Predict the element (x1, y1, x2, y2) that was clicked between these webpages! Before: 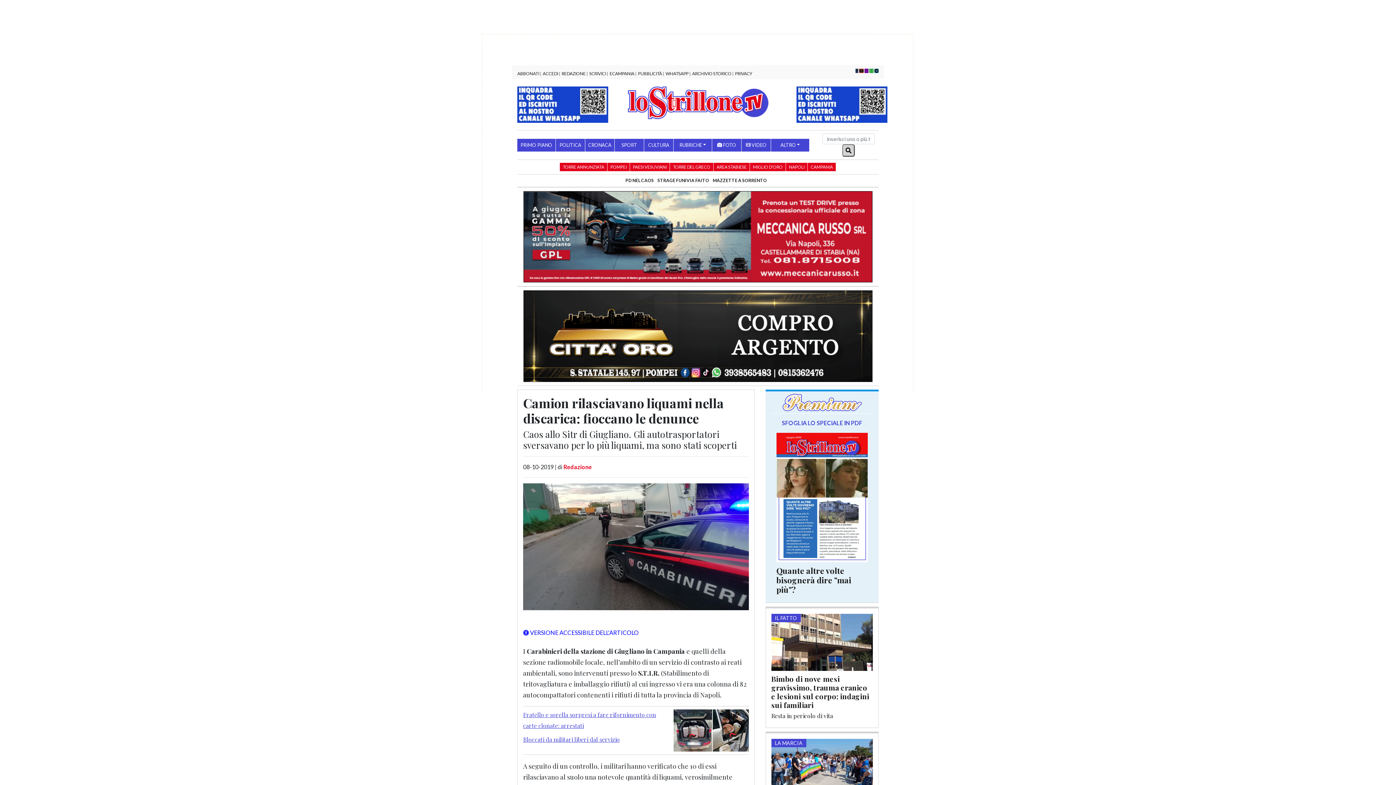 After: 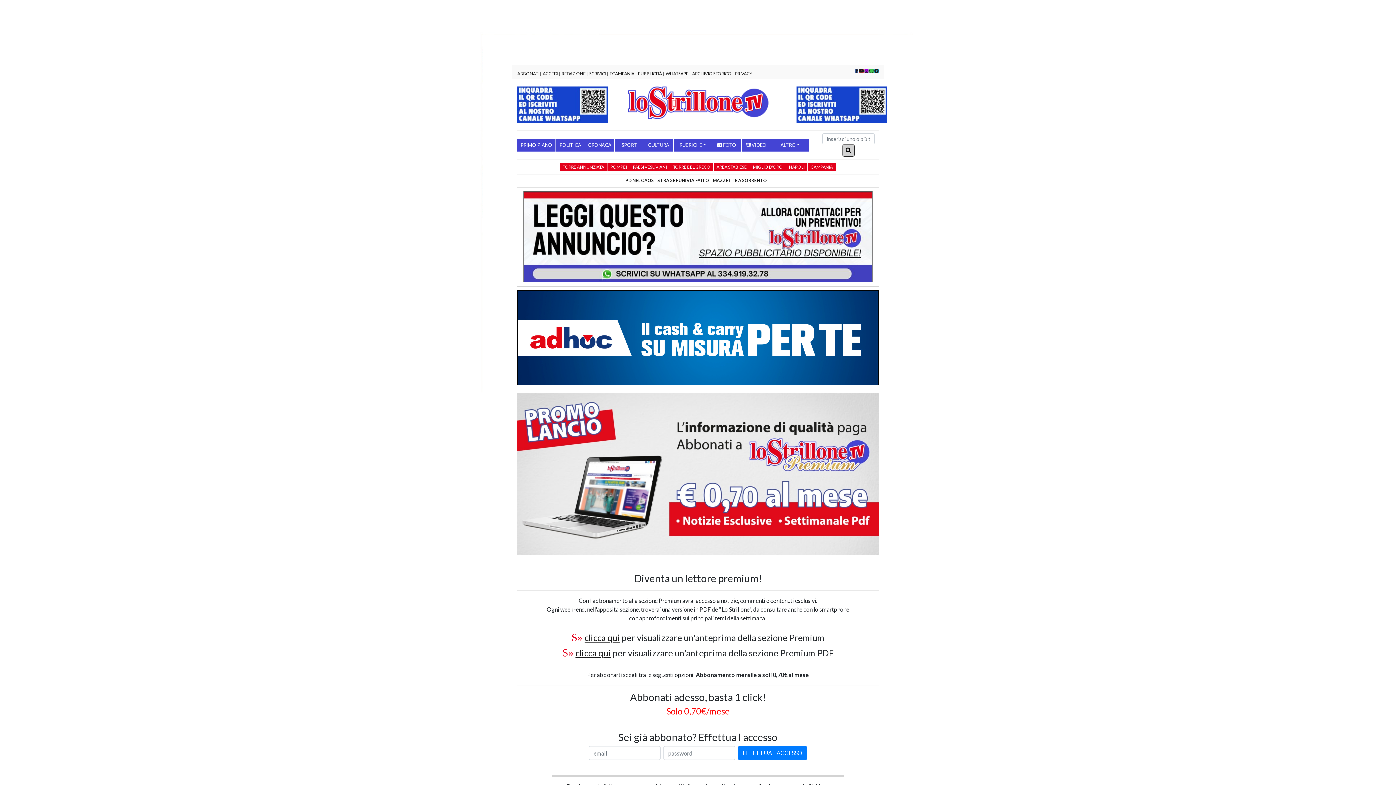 Action: label: ABBONATI bbox: (517, 70, 539, 76)